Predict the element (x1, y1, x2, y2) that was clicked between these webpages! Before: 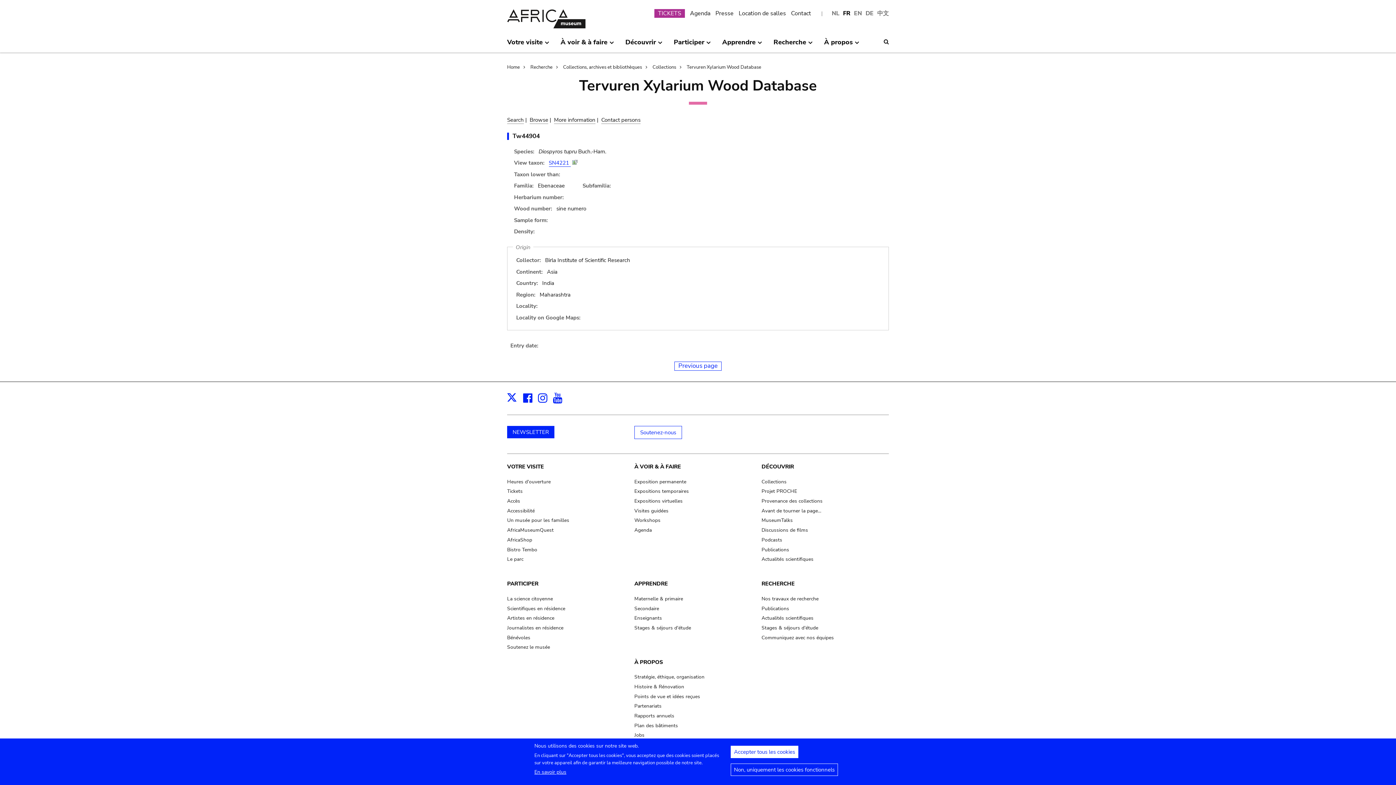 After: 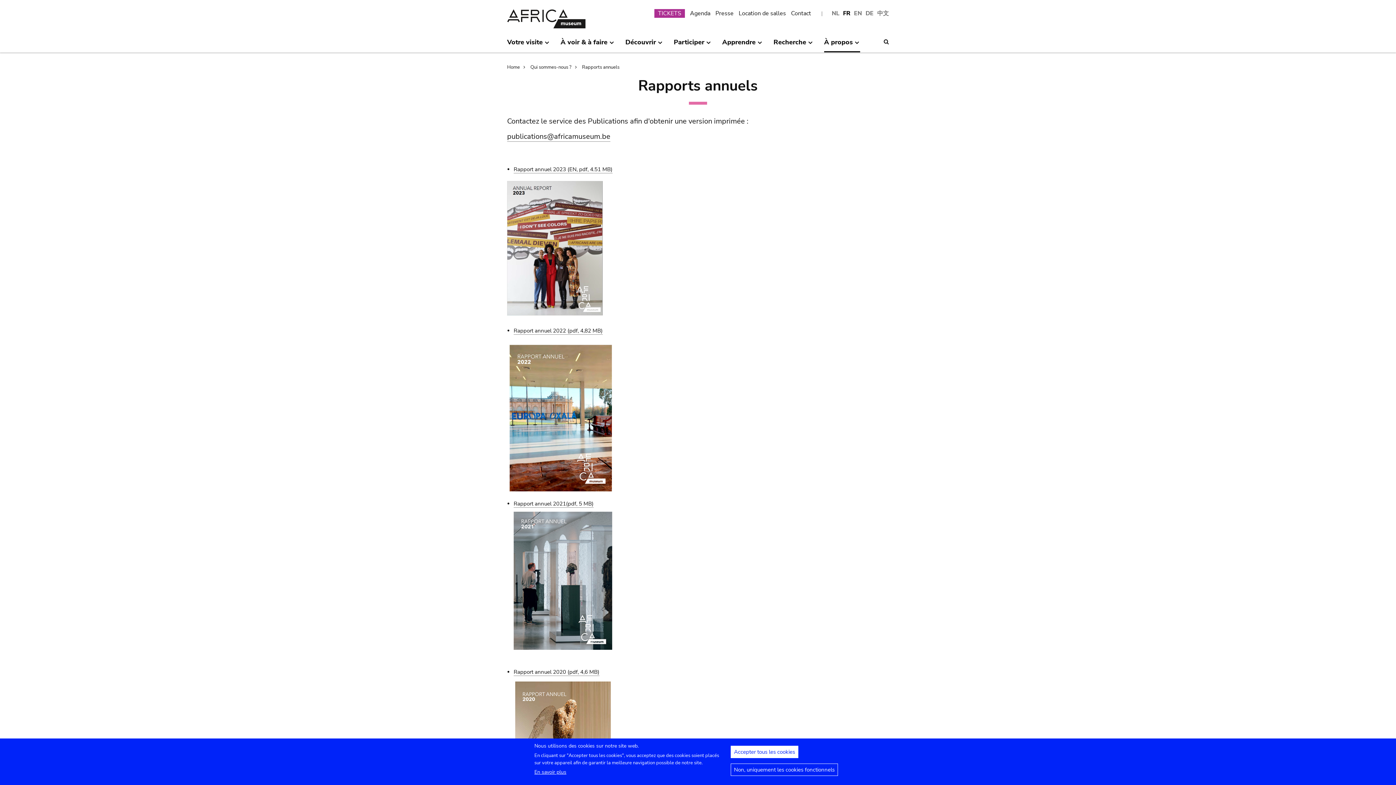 Action: label: Rapports annuels bbox: (634, 712, 674, 719)